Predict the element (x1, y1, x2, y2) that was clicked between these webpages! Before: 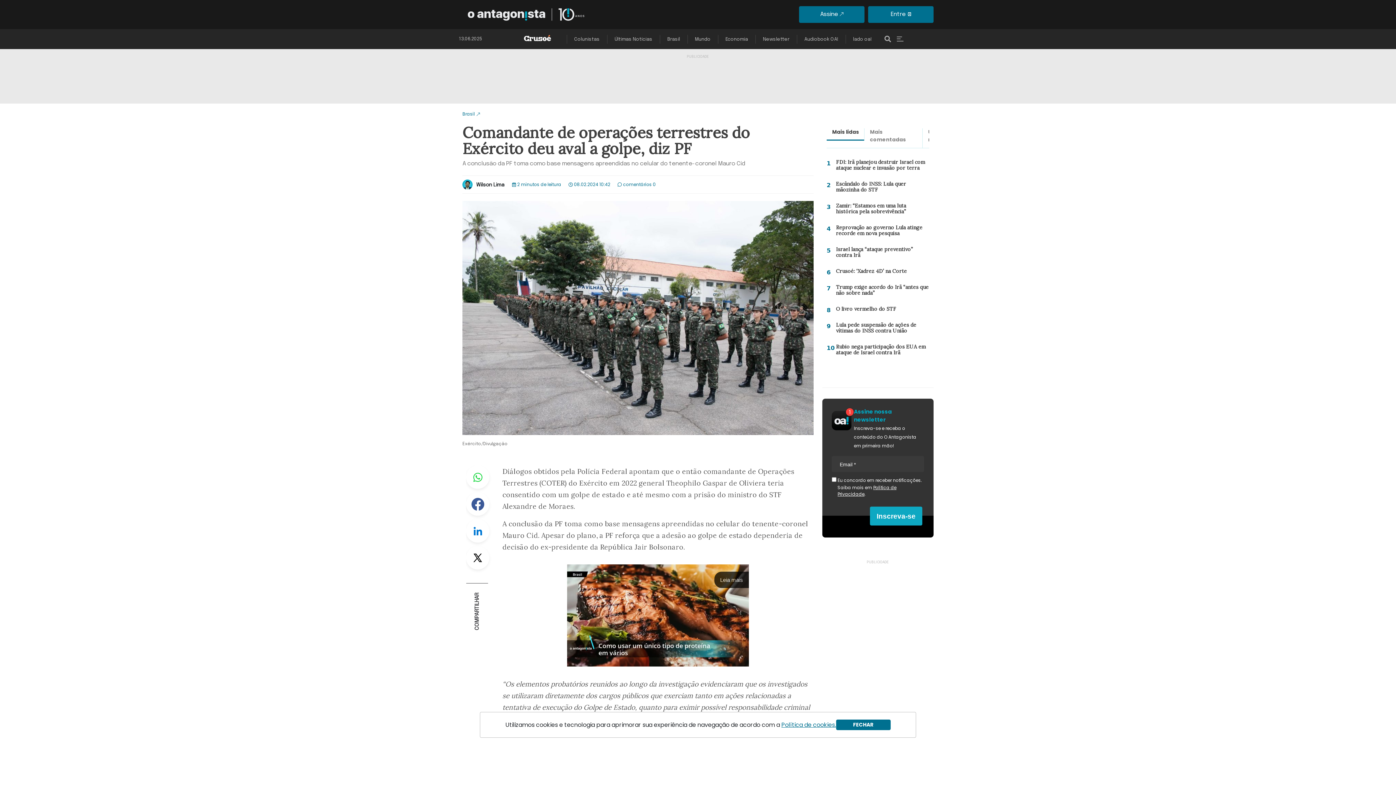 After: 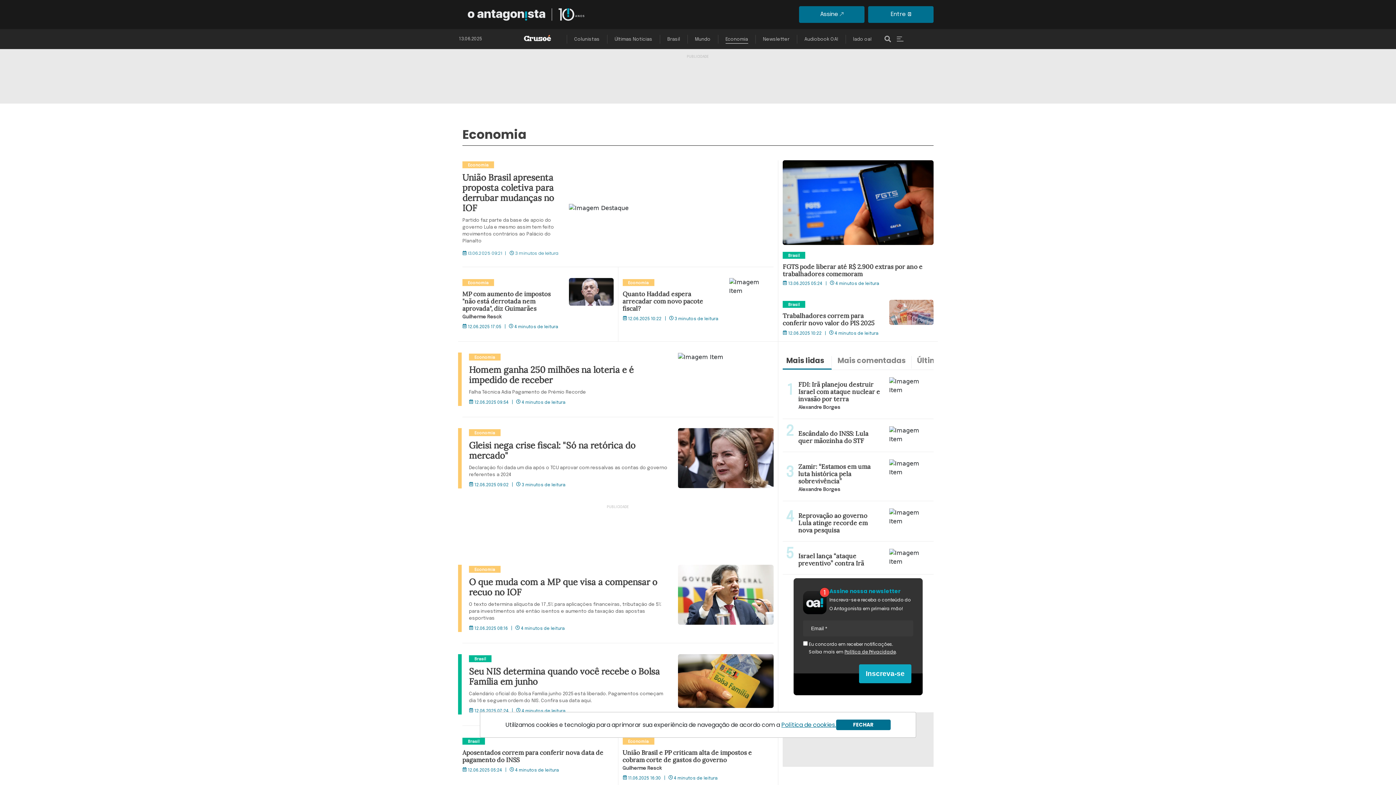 Action: label: Economia bbox: (725, 36, 748, 43)